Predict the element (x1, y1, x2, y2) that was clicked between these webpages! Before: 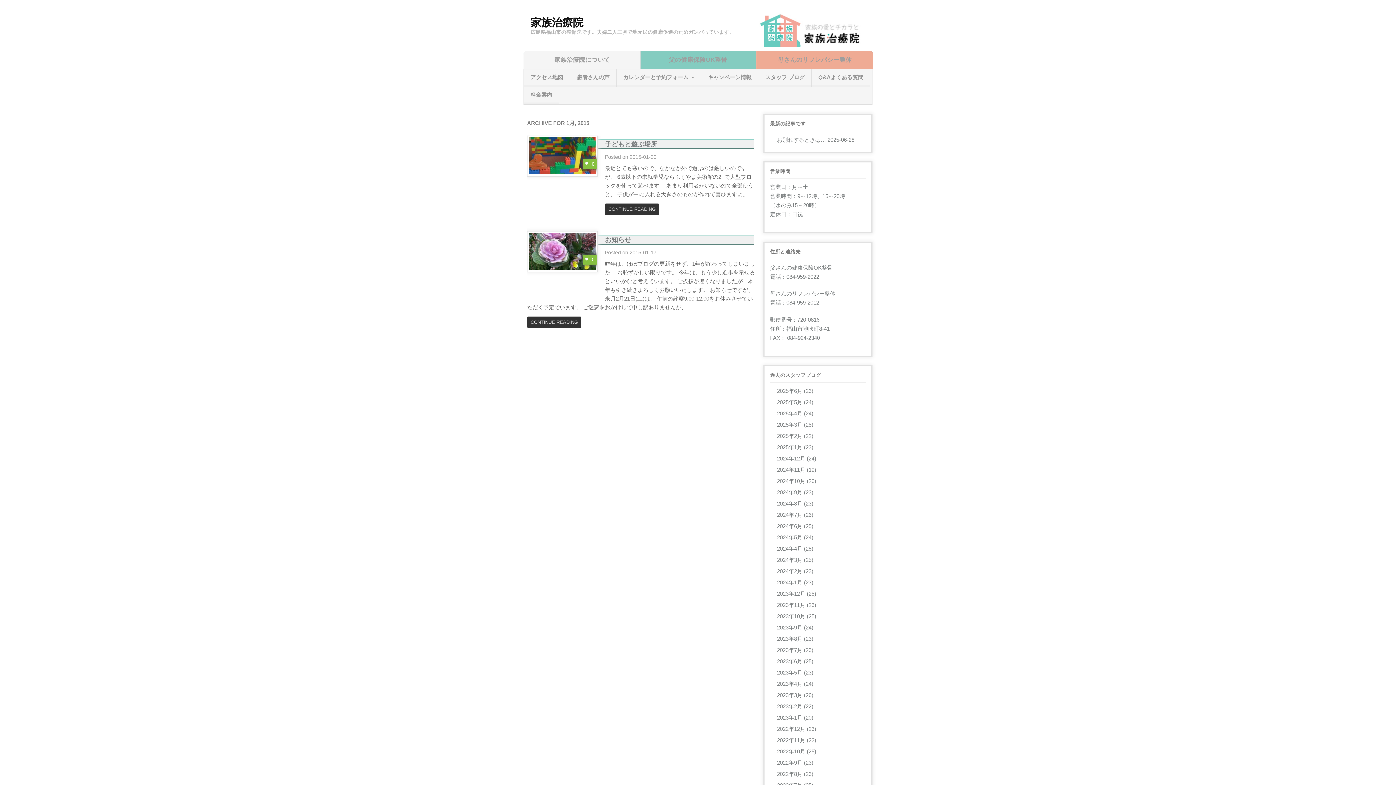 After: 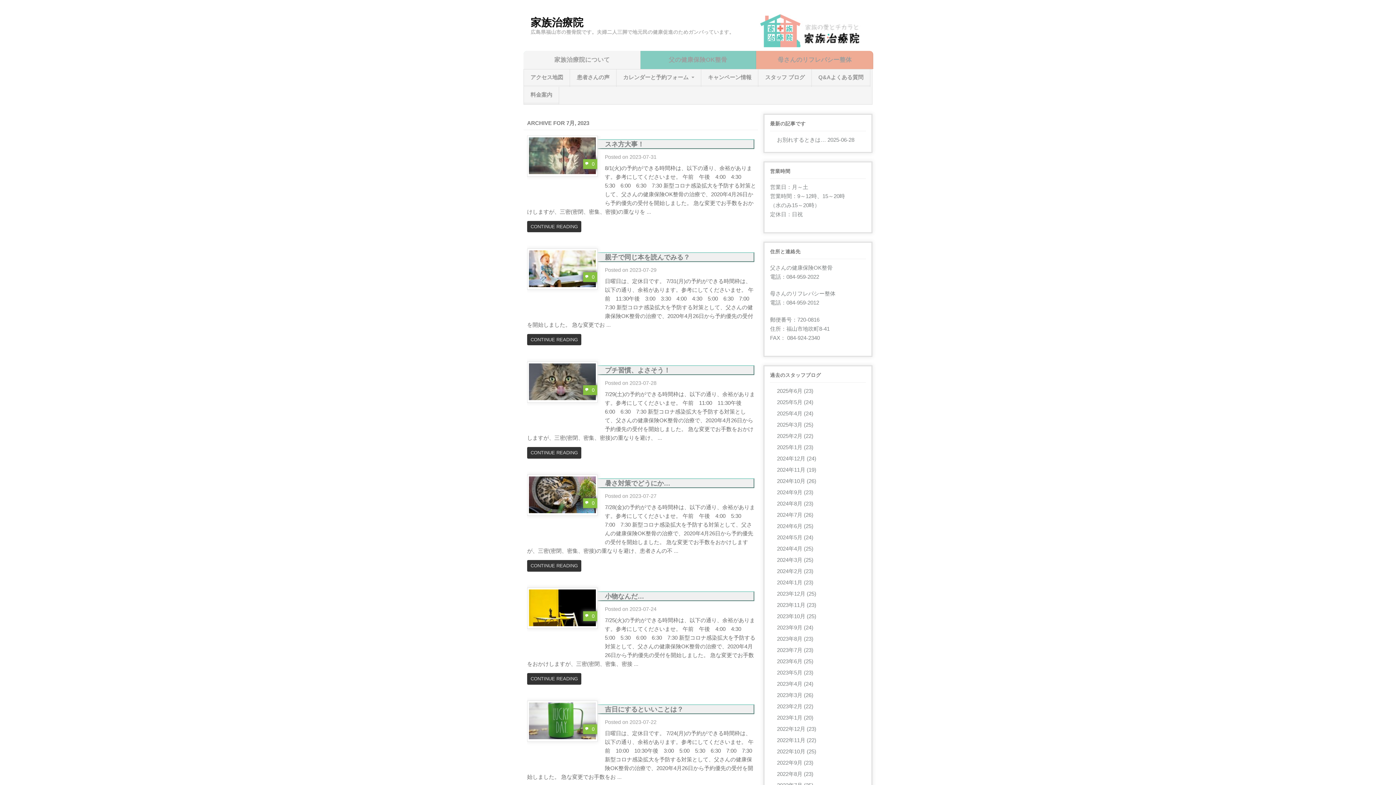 Action: bbox: (777, 647, 802, 653) label: 2023年7月